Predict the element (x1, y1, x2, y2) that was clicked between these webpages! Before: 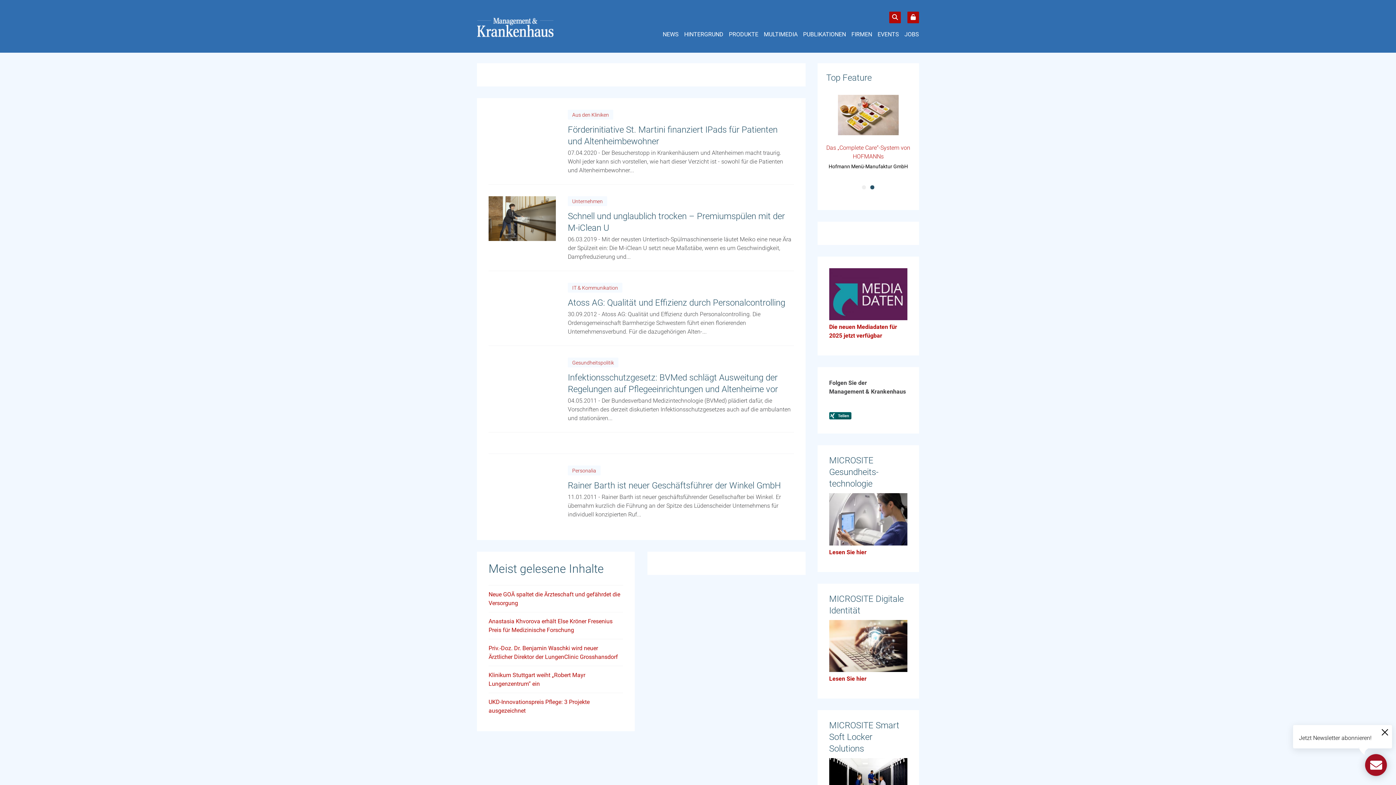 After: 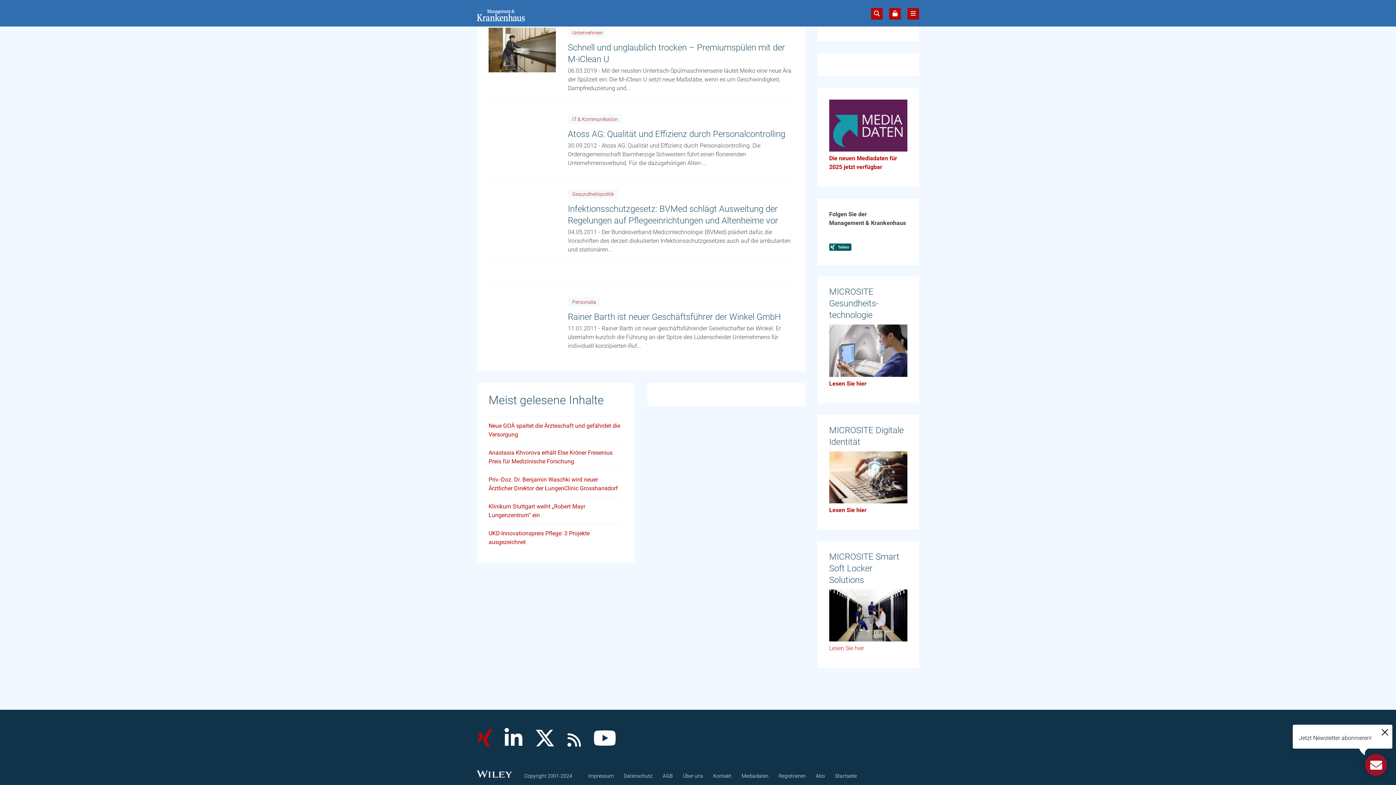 Action: bbox: (477, 755, 492, 776)